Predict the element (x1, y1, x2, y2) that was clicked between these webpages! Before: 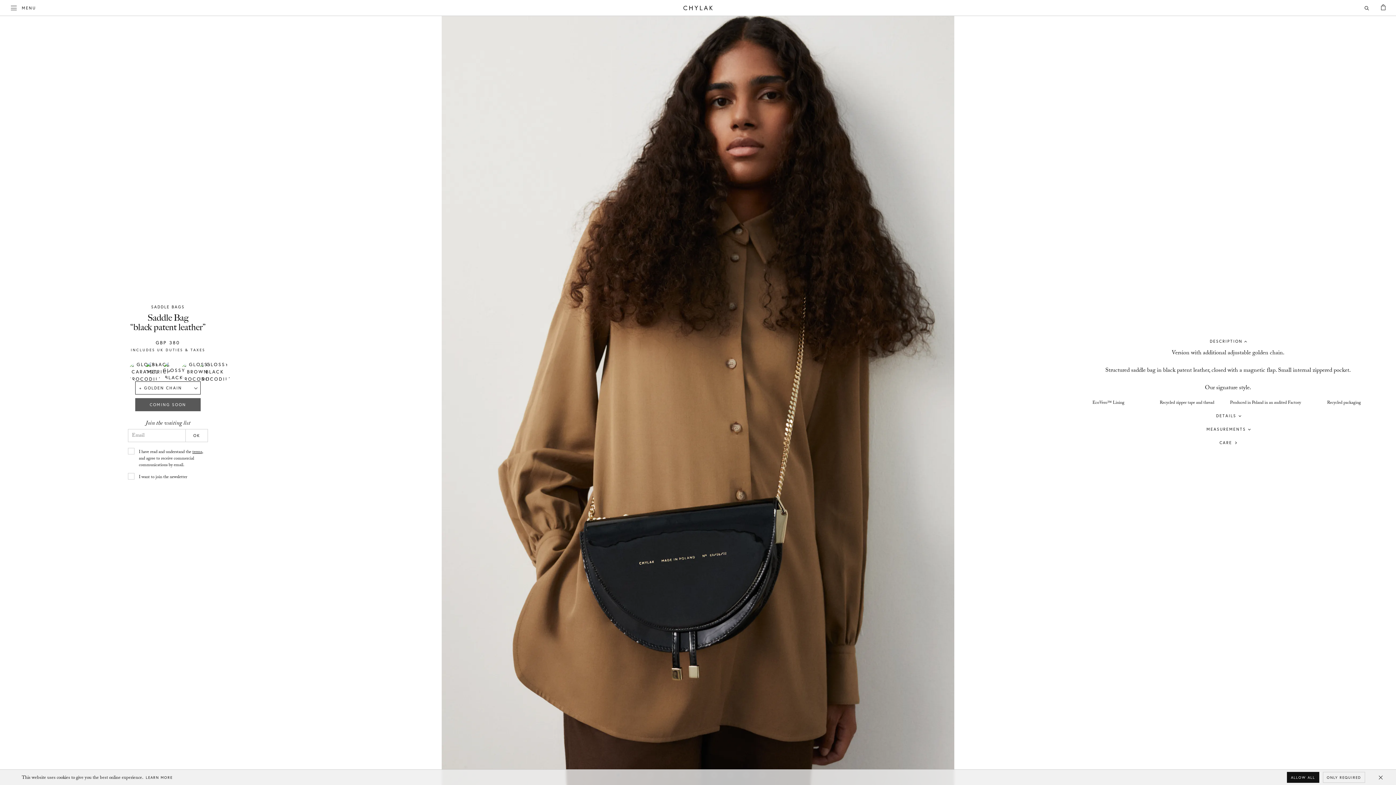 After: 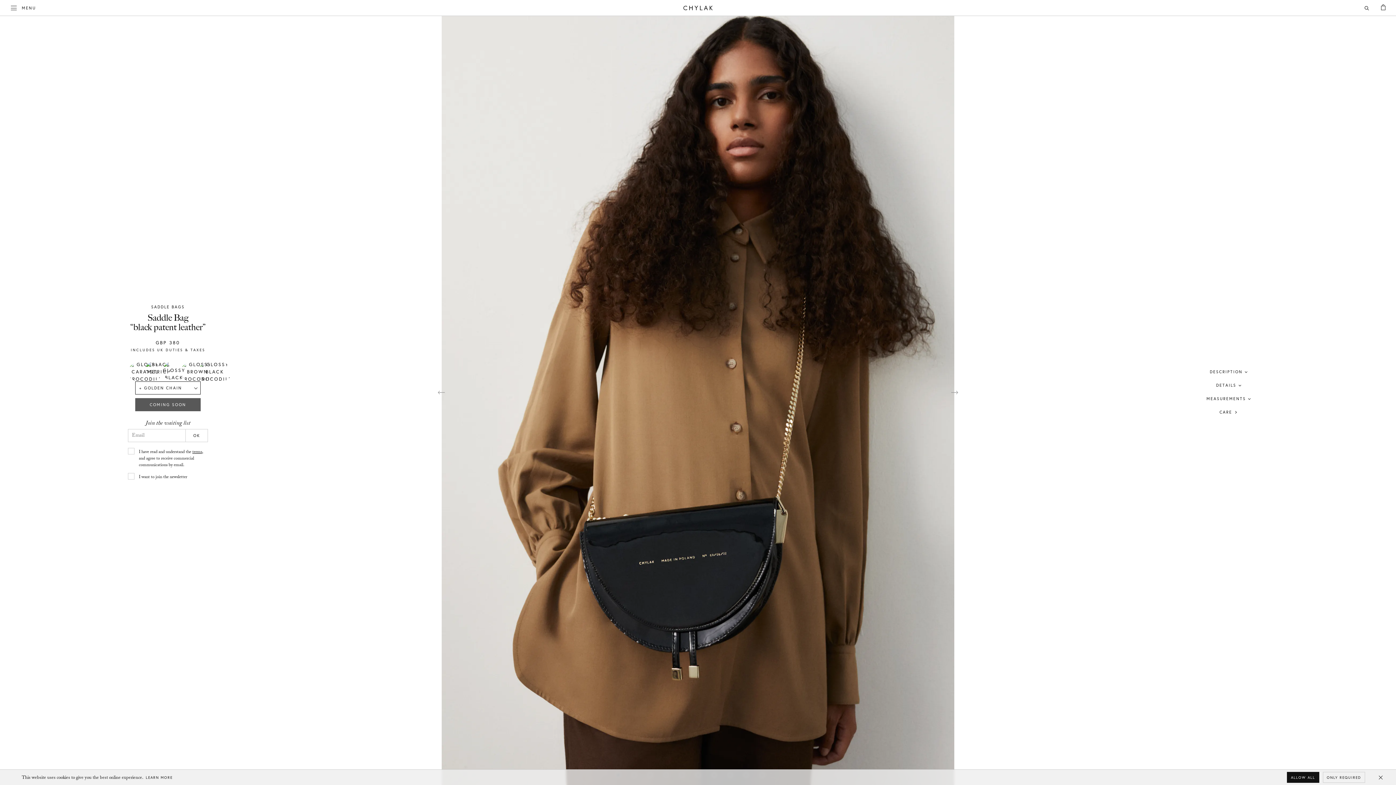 Action: label: DESCRIPTION bbox: (1210, 338, 1246, 344)